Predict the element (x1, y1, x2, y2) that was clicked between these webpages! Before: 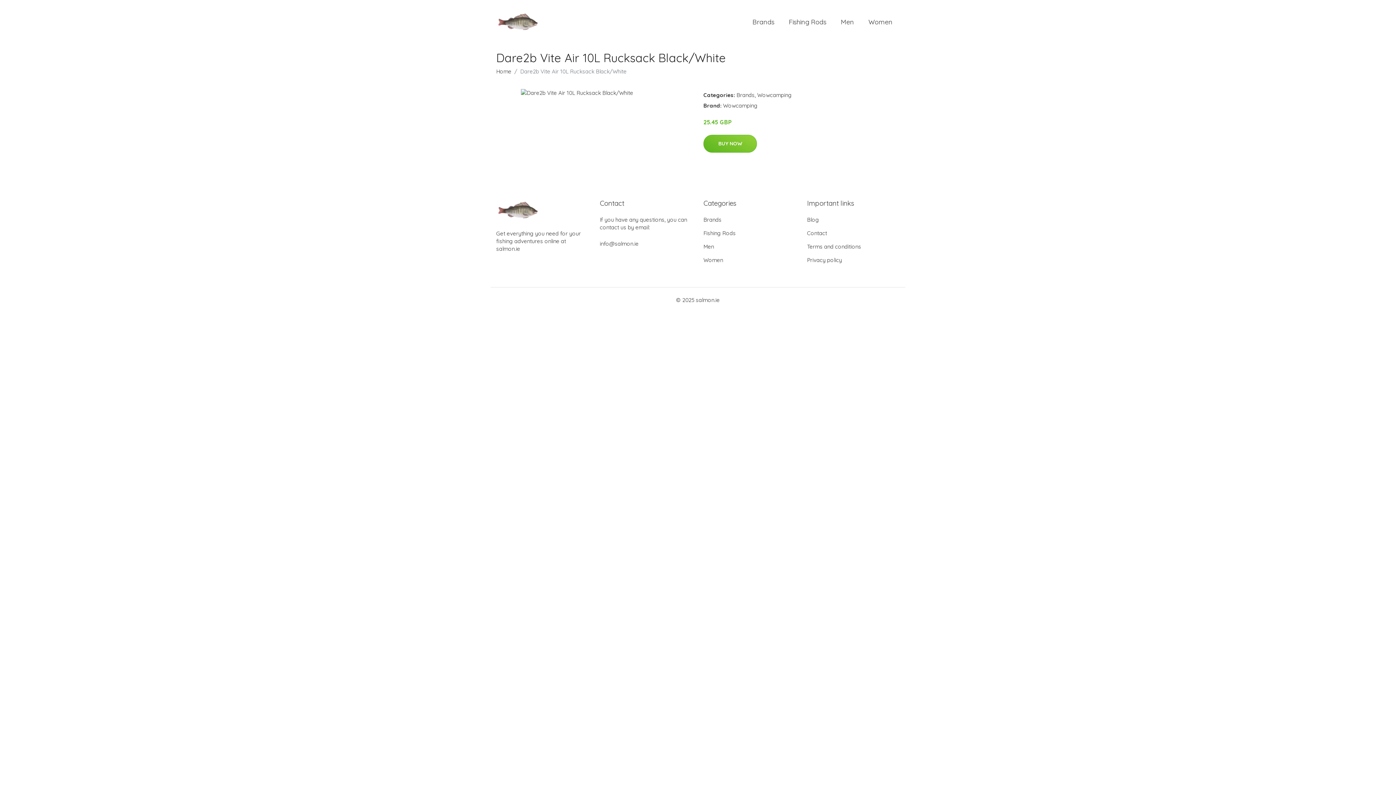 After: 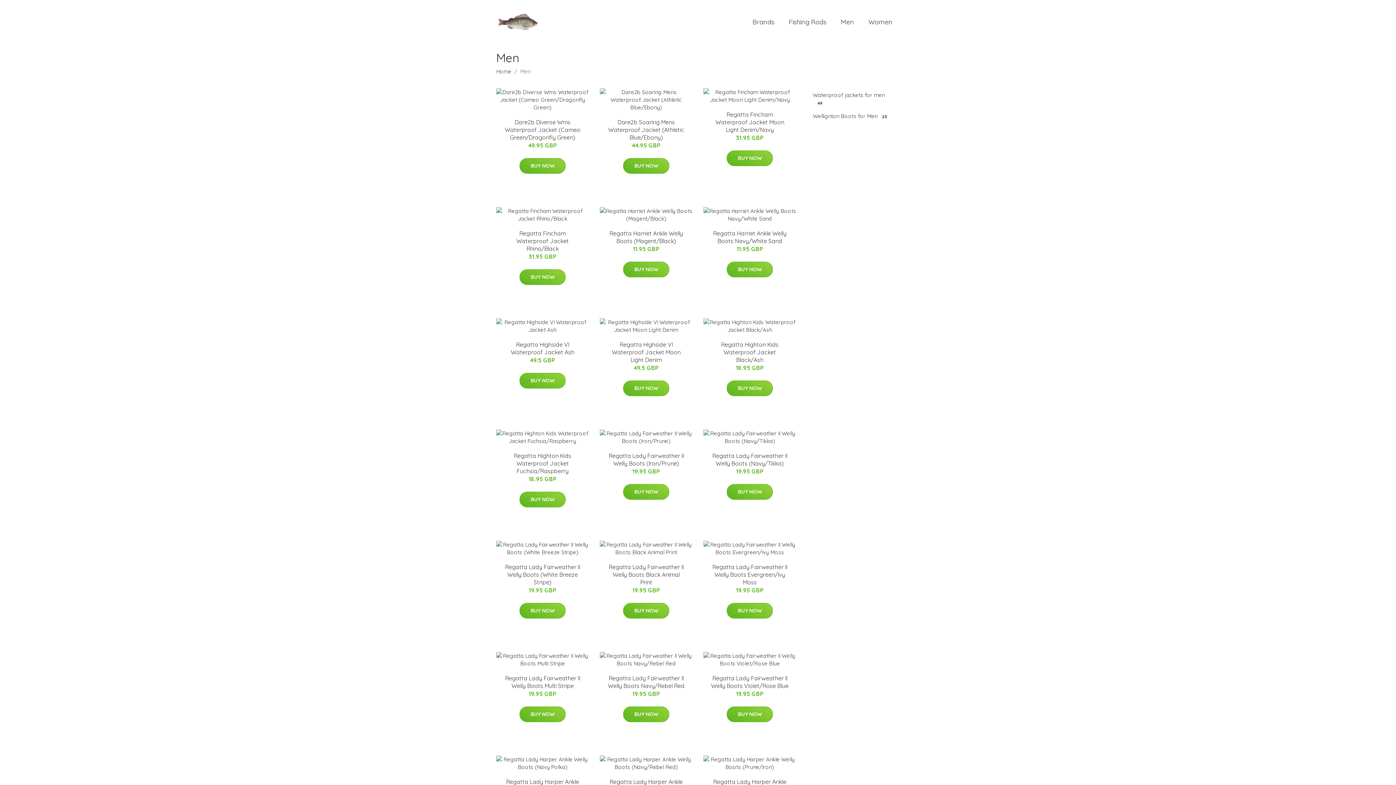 Action: label: Men bbox: (703, 243, 714, 250)